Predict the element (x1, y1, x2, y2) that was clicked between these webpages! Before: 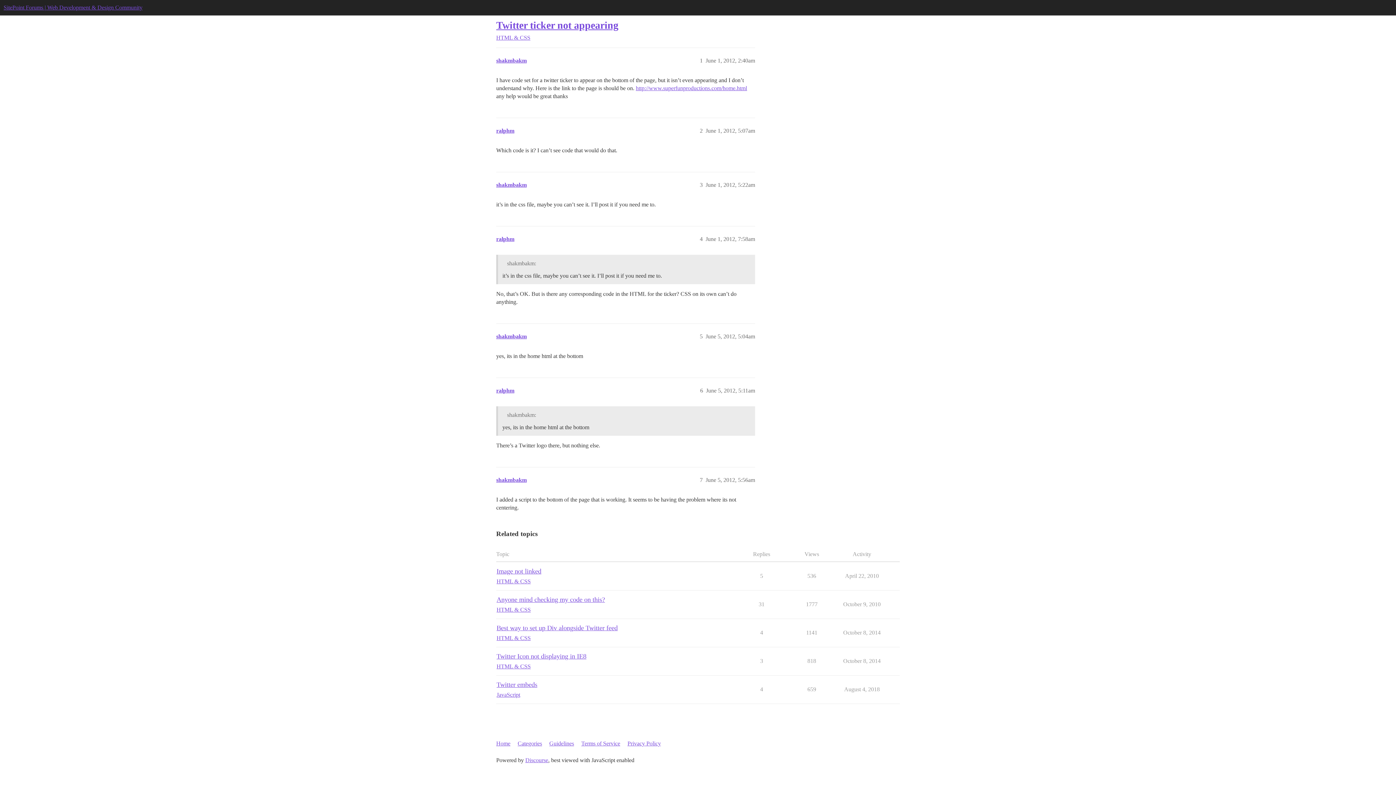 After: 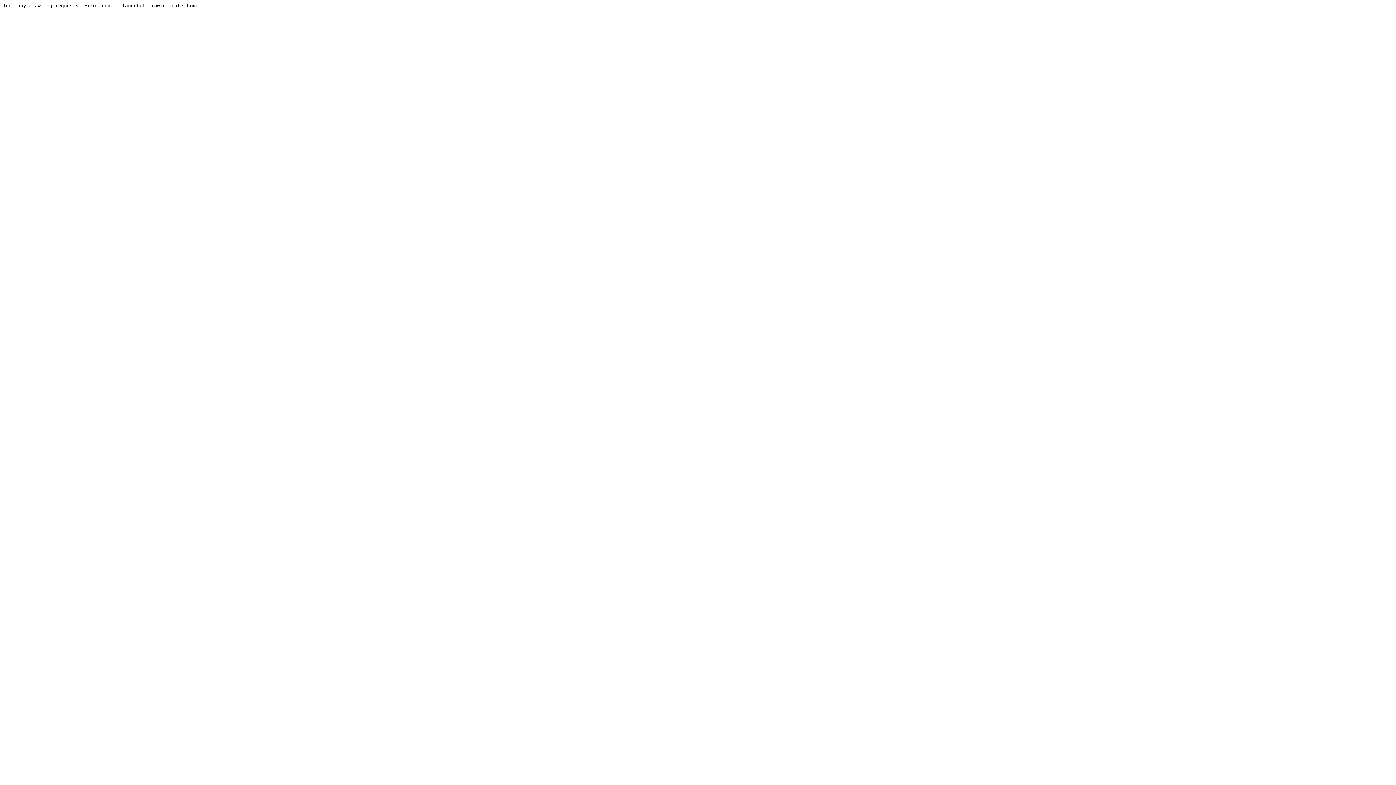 Action: label: Twitter embeds bbox: (496, 681, 537, 688)